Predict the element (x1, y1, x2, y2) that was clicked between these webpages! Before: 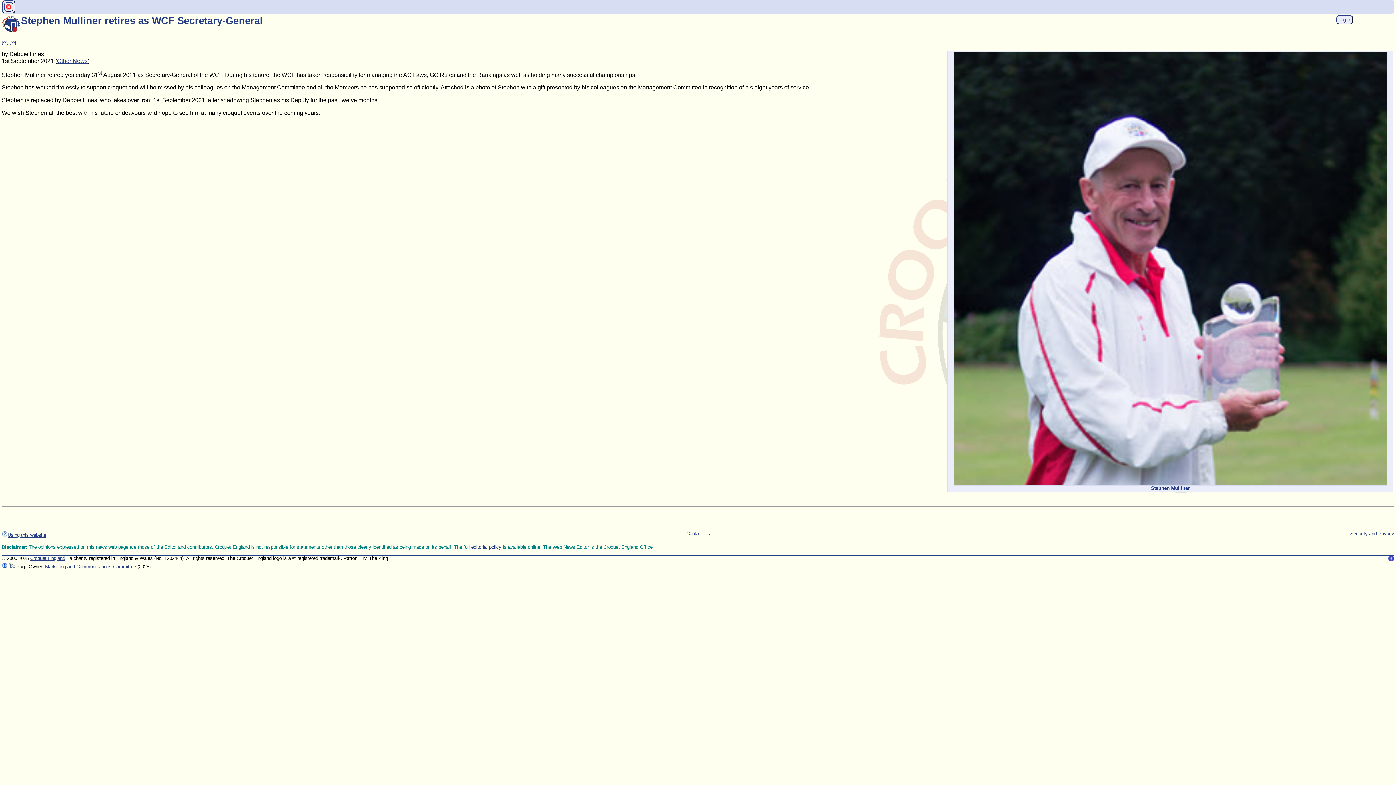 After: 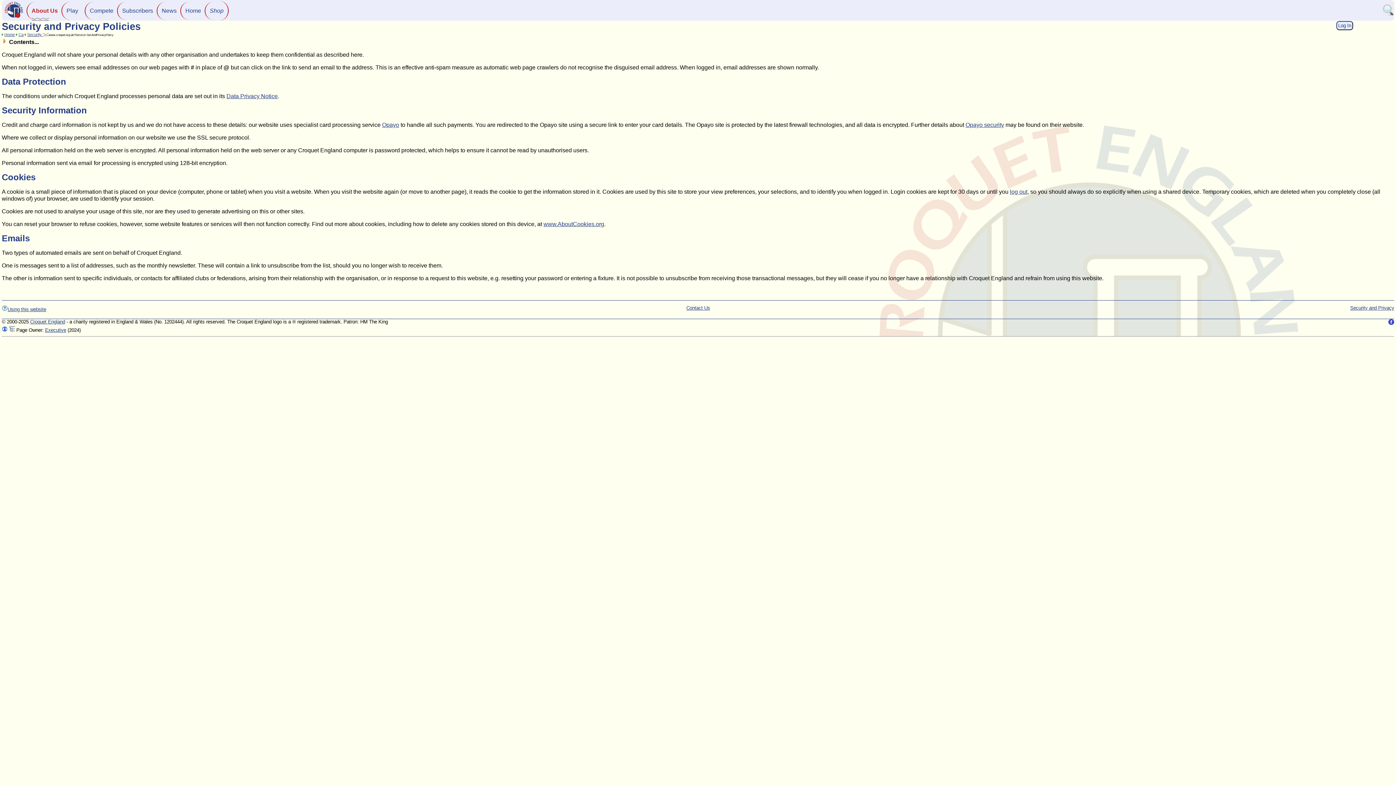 Action: bbox: (1350, 531, 1394, 536) label: Security and Privacy